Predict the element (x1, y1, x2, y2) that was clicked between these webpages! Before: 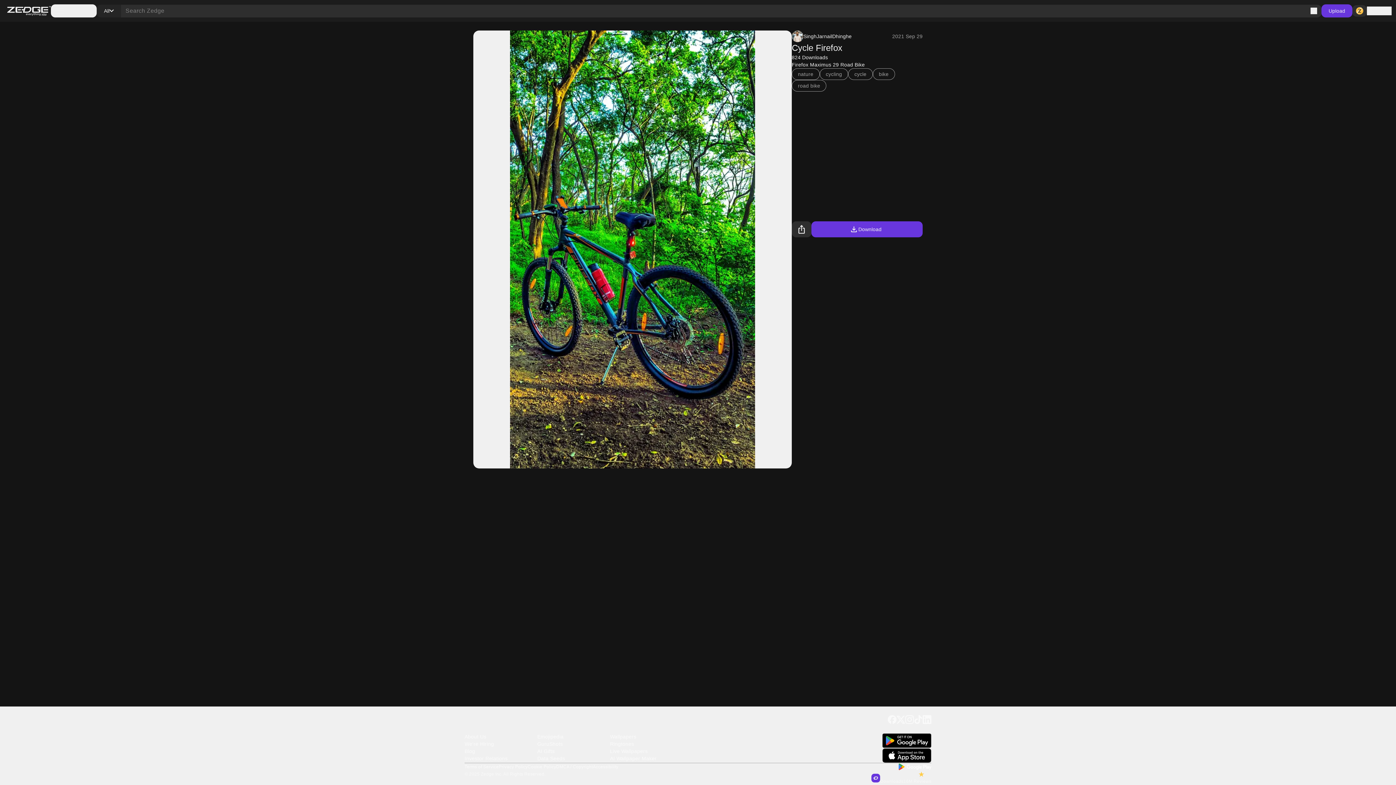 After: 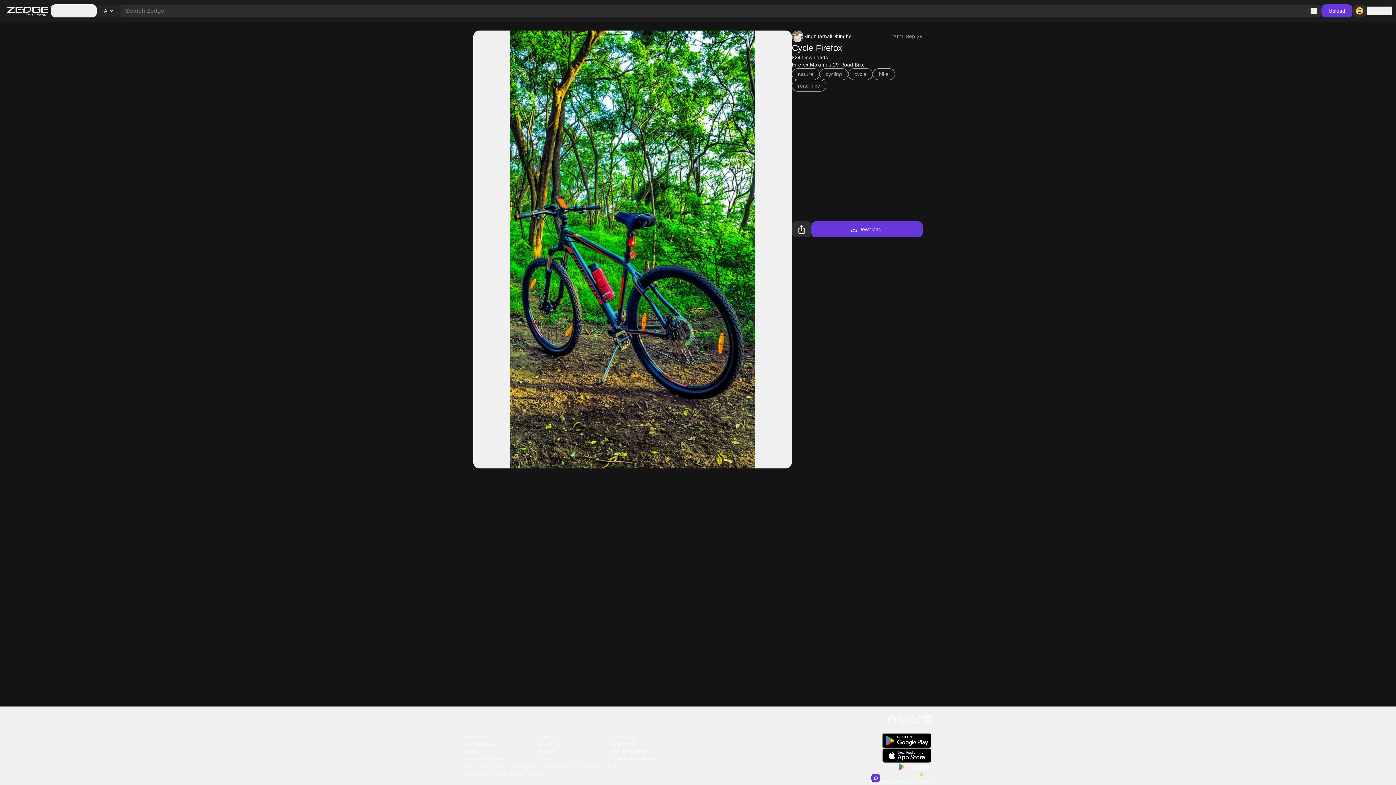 Action: bbox: (1310, 7, 1317, 14)